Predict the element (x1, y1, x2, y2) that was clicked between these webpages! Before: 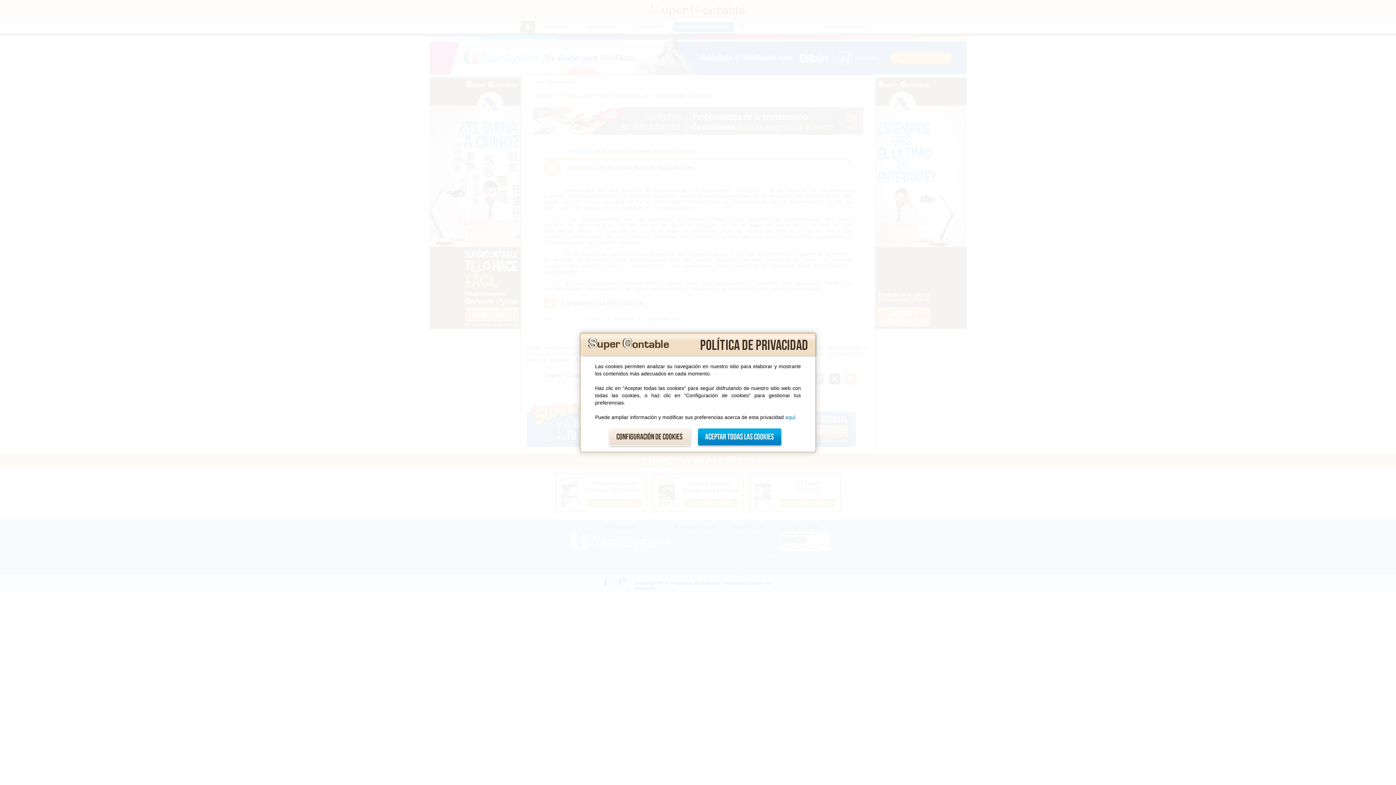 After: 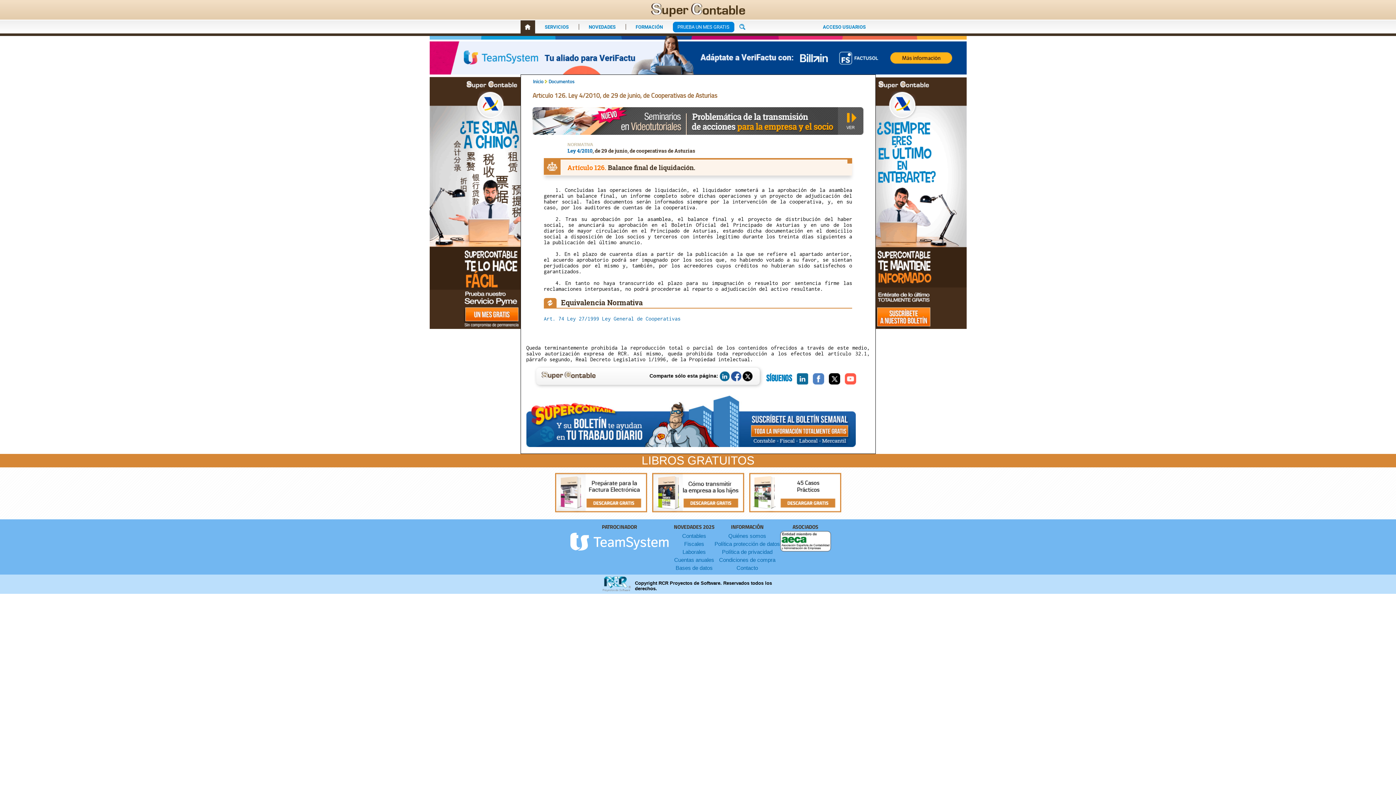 Action: bbox: (697, 428, 781, 446) label: Aceptar todas las cookies